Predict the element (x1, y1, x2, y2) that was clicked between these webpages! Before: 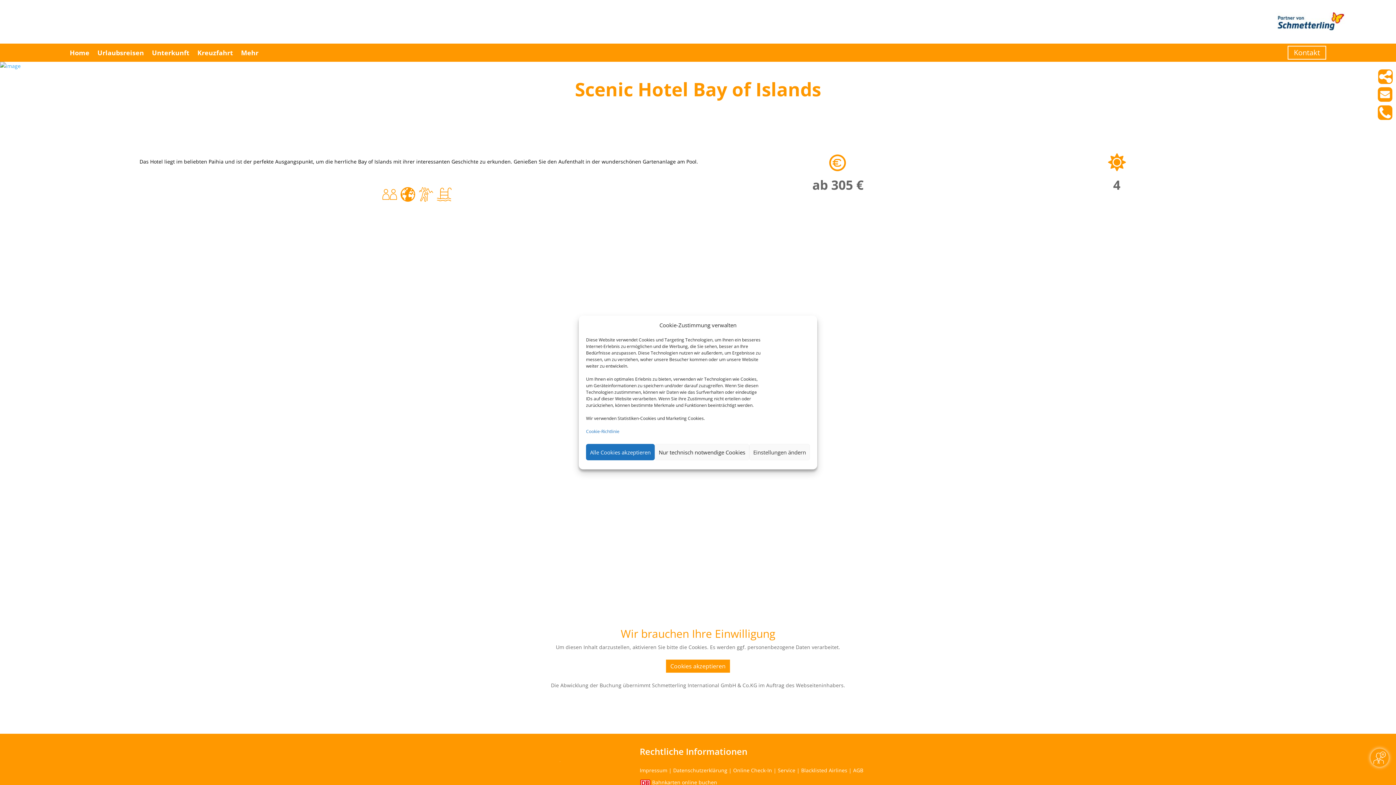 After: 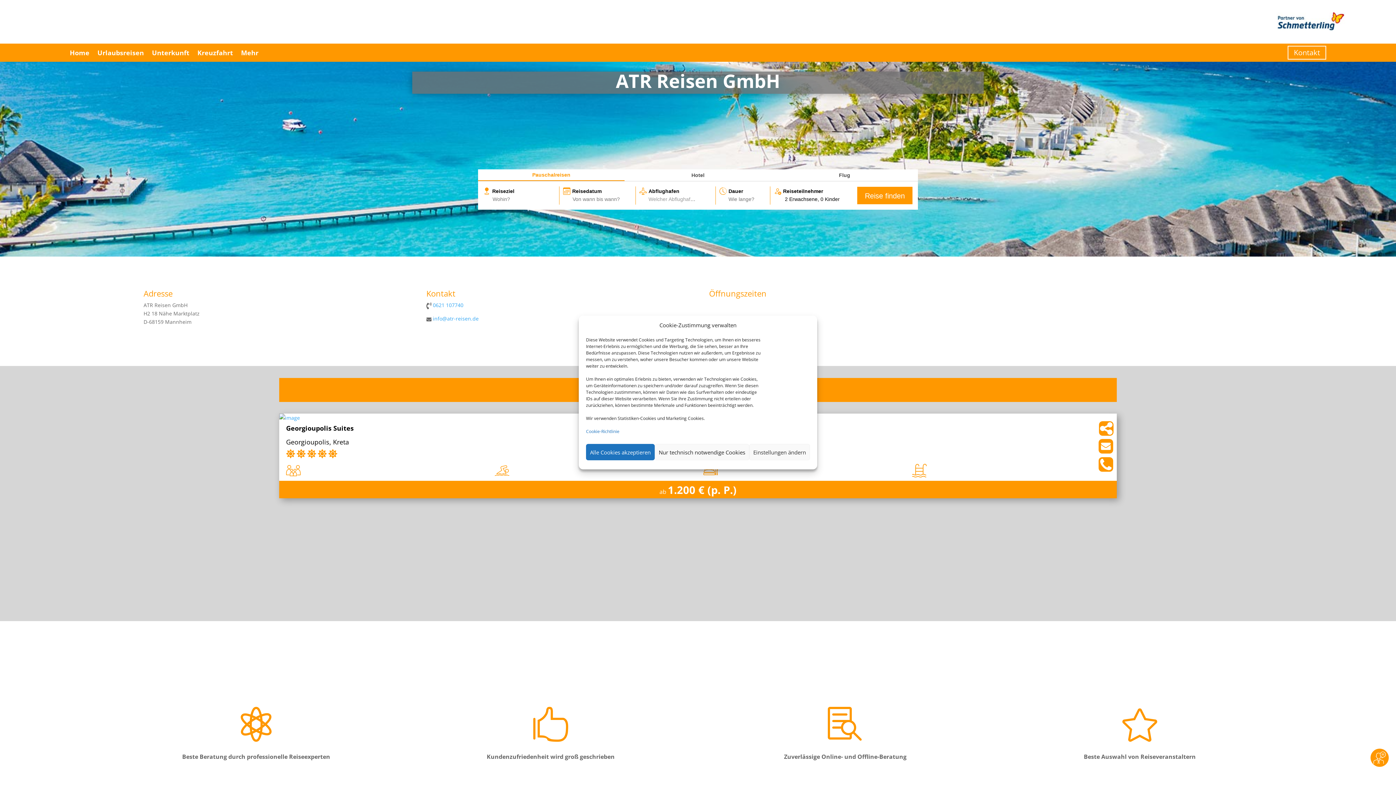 Action: label: Home bbox: (69, 38, 89, 66)